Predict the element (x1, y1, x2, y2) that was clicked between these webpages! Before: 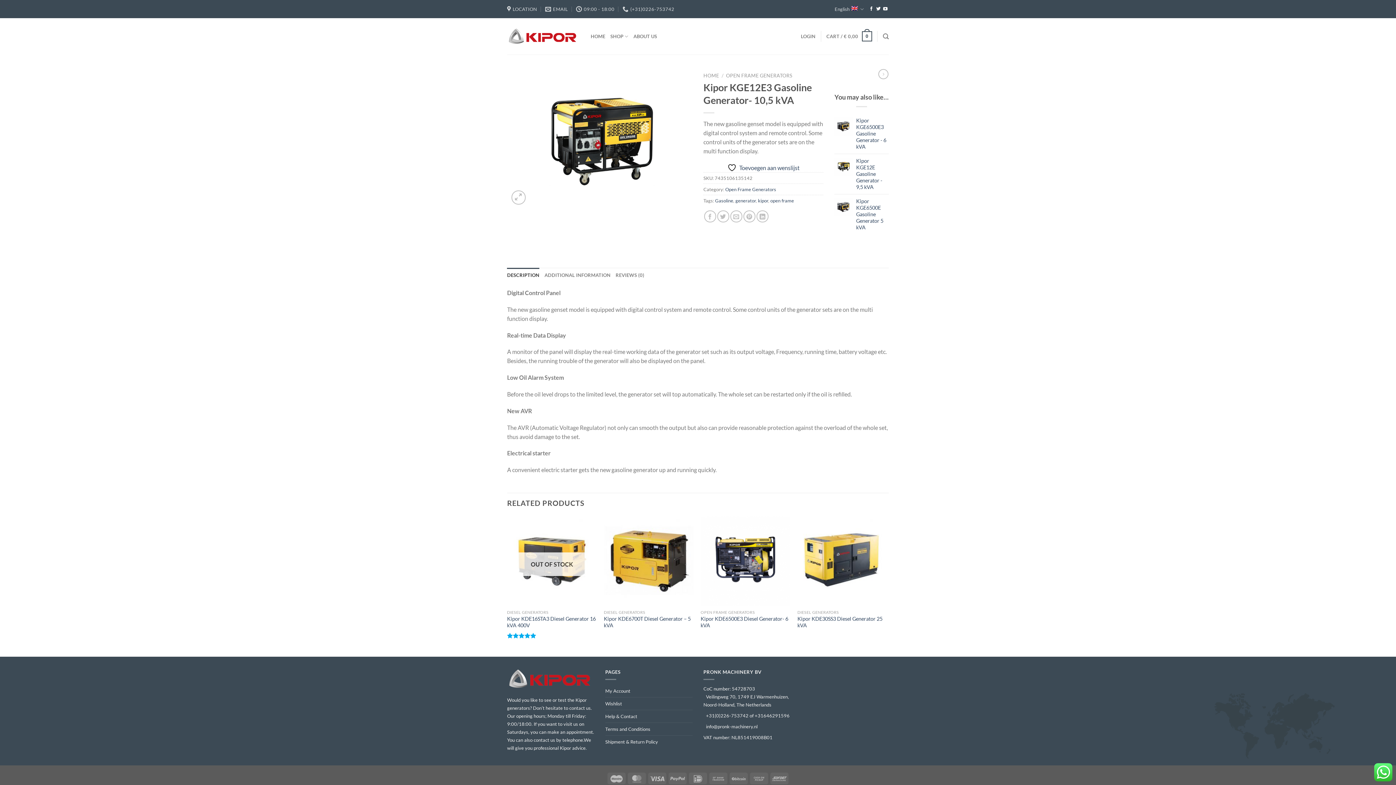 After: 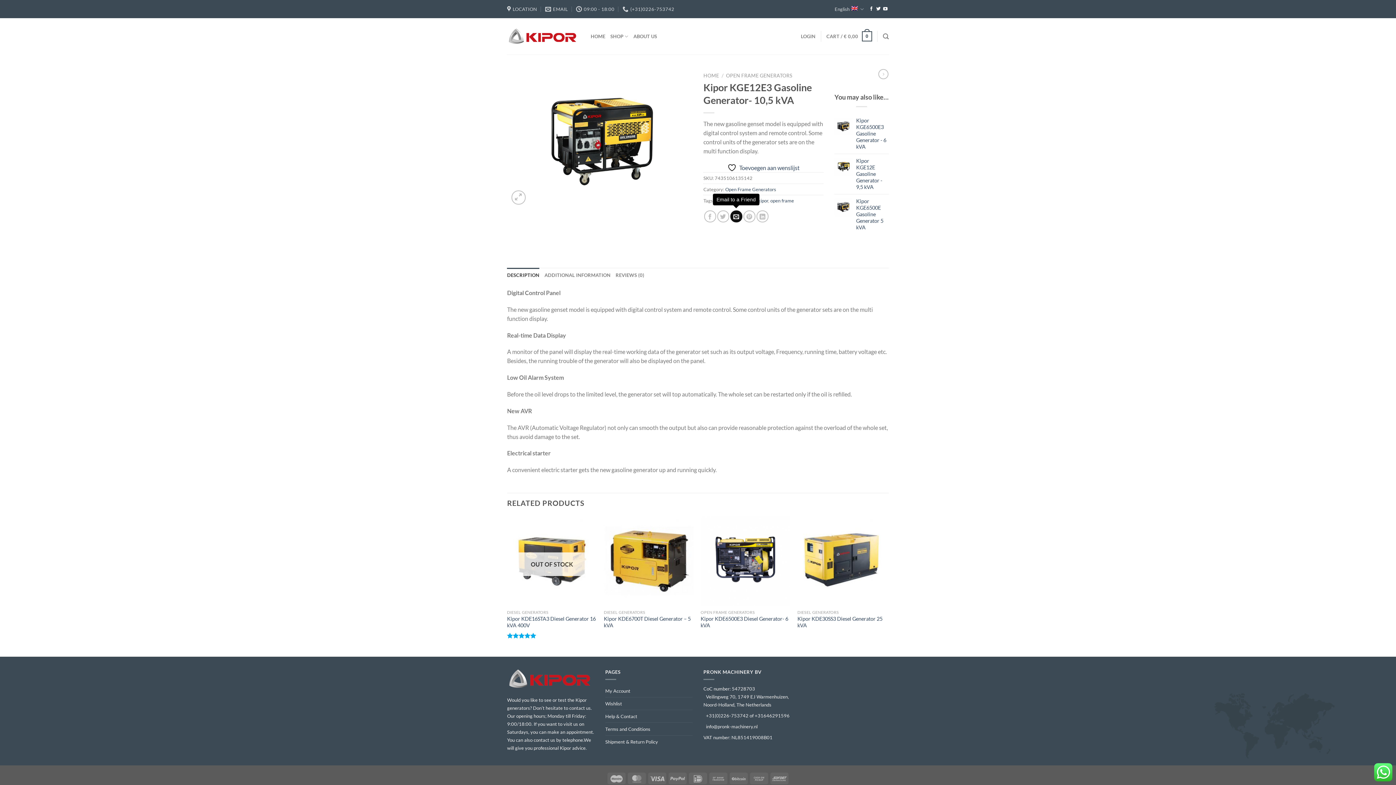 Action: label: Email to a Friend bbox: (730, 210, 742, 222)